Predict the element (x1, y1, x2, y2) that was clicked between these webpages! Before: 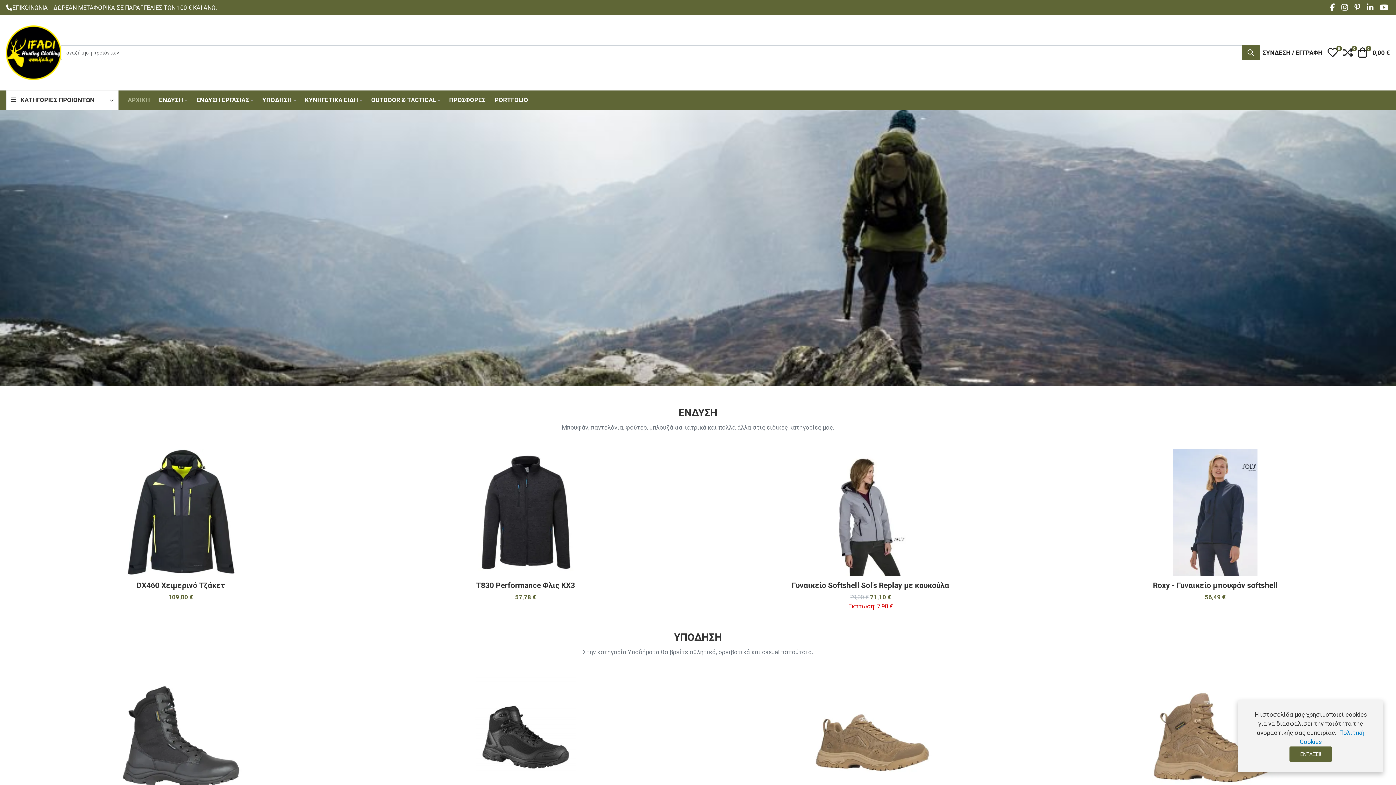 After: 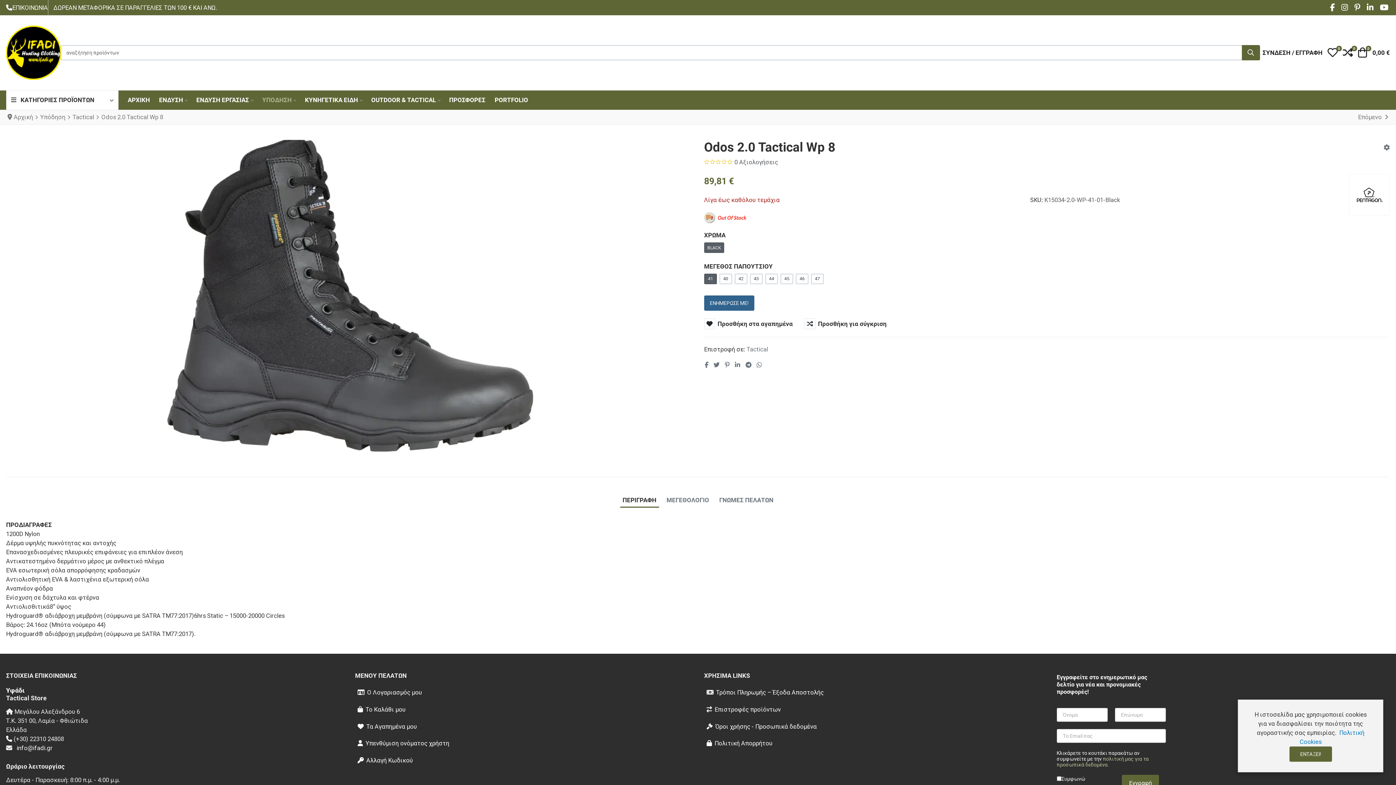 Action: bbox: (117, 673, 244, 801)